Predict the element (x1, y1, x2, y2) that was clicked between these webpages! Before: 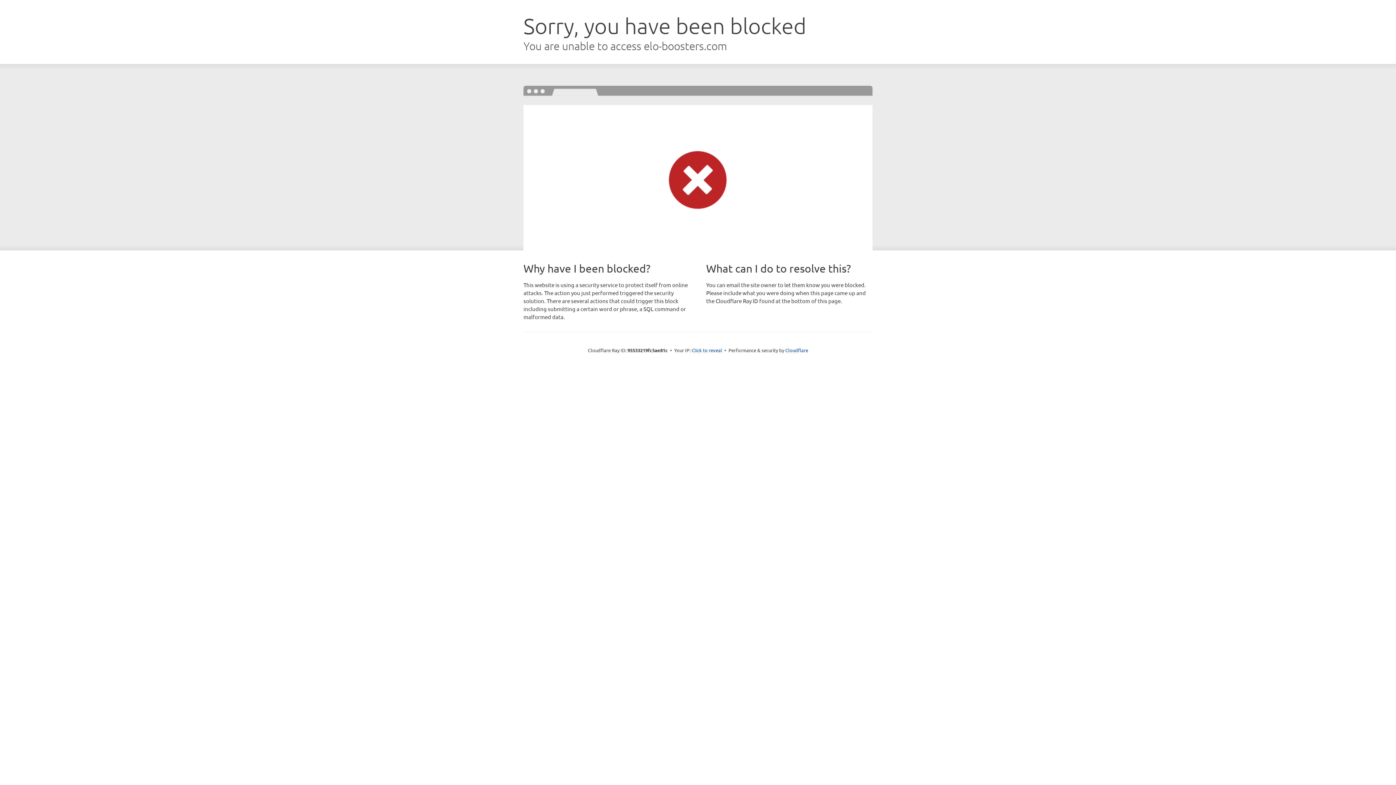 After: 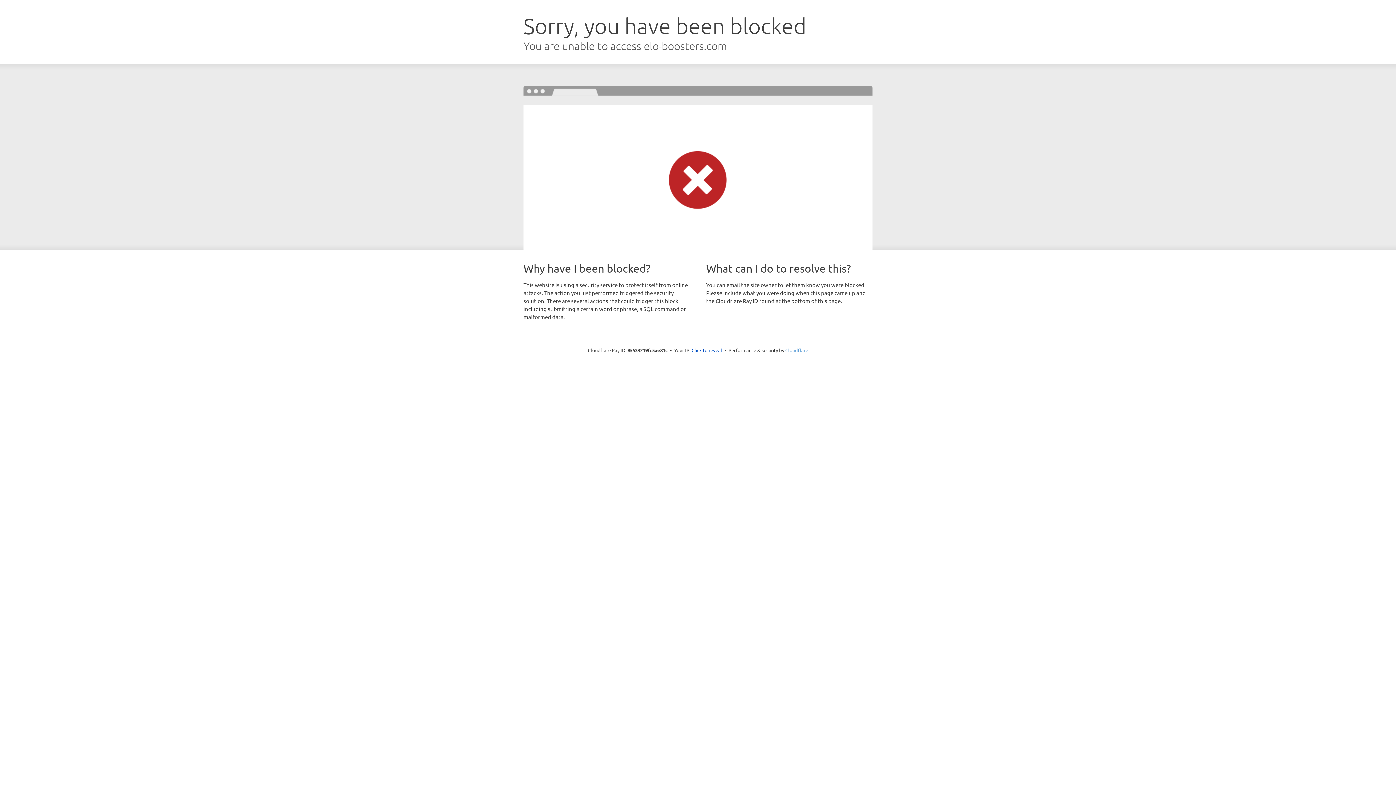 Action: bbox: (785, 347, 808, 353) label: Cloudflare